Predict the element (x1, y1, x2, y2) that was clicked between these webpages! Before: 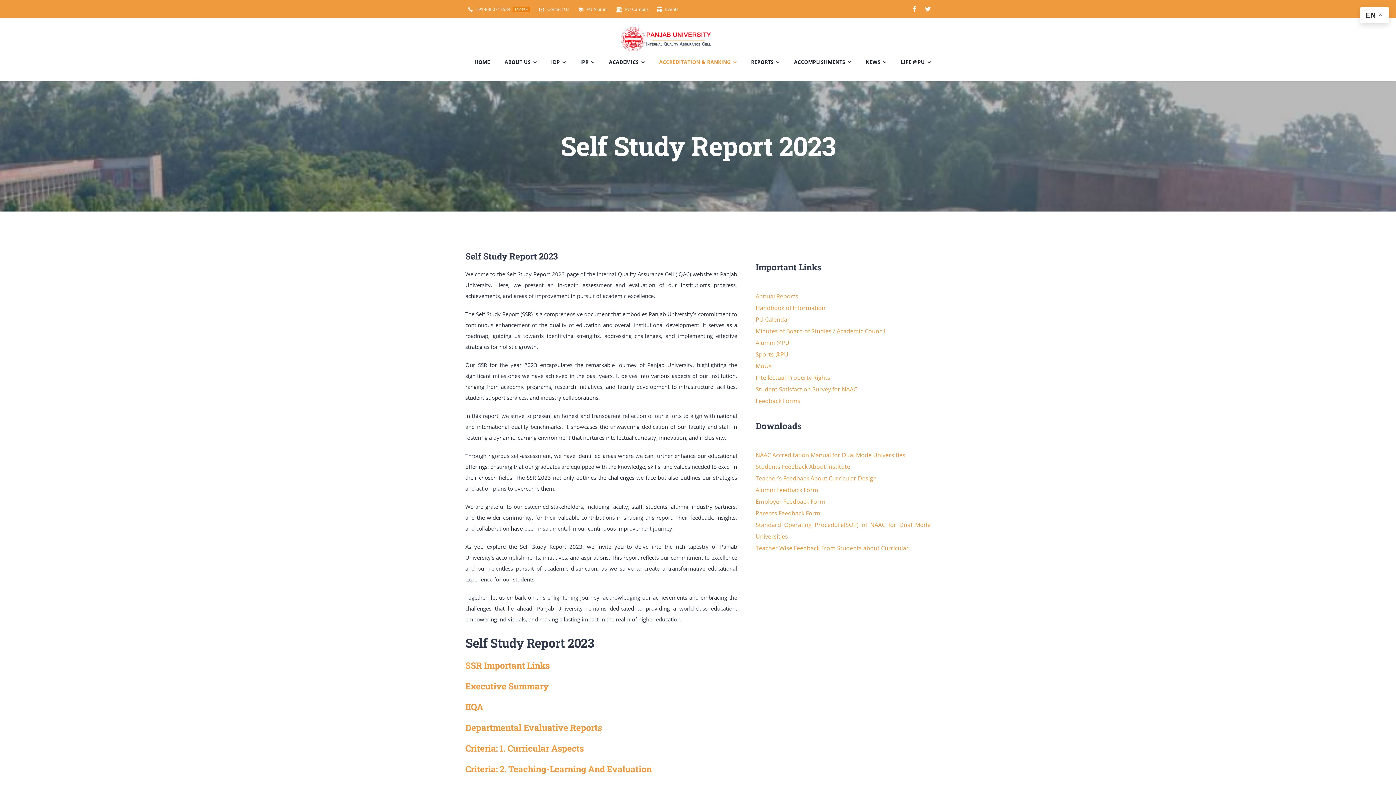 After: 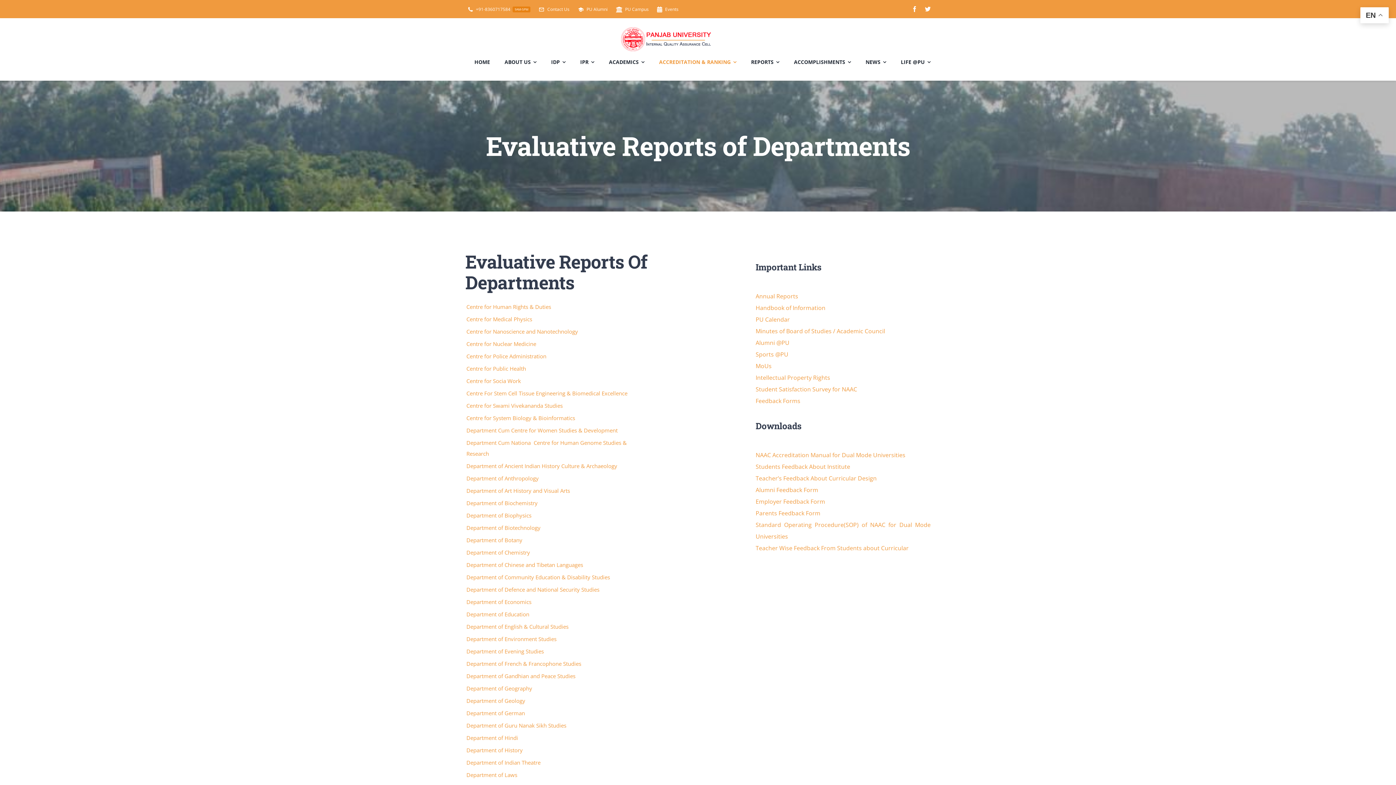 Action: label: Departmental Evaluative Reports bbox: (465, 722, 602, 733)